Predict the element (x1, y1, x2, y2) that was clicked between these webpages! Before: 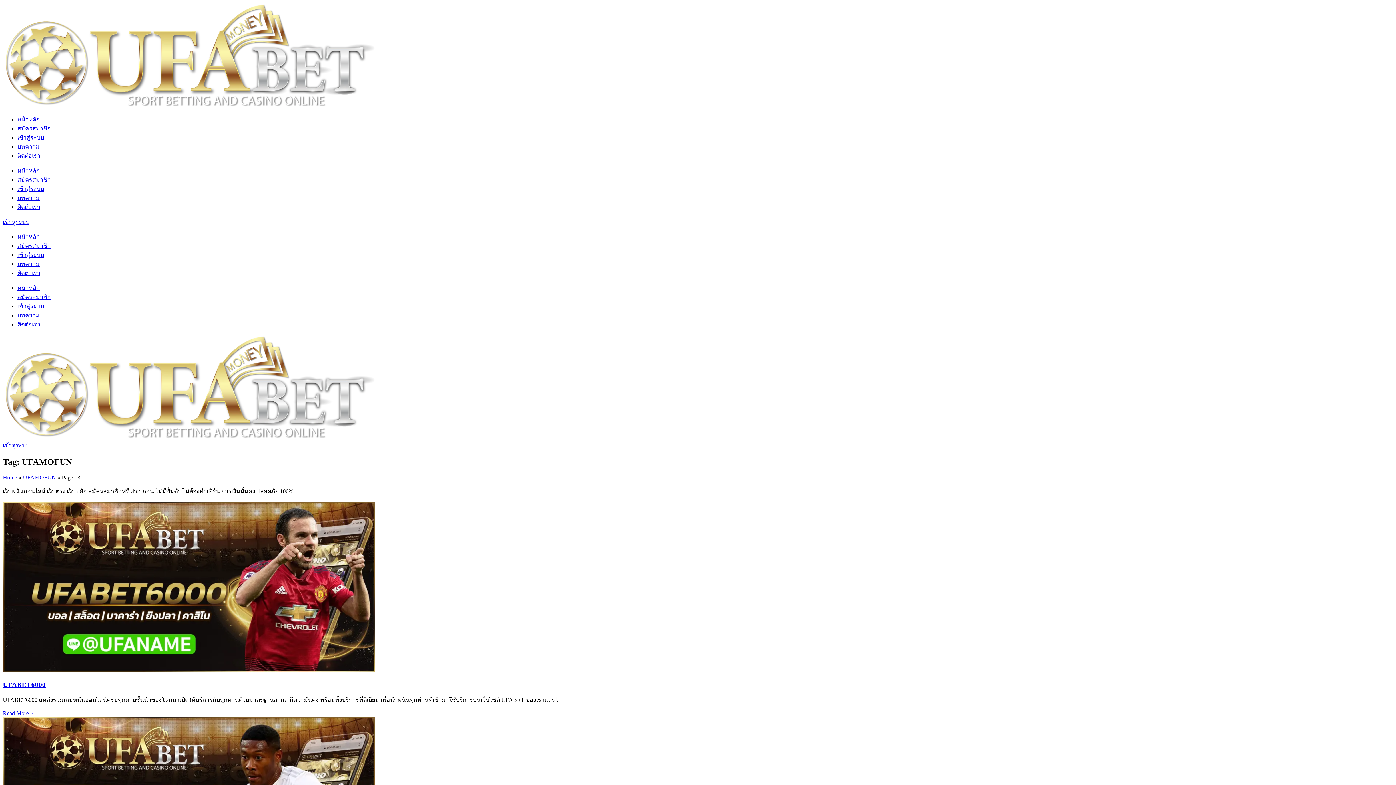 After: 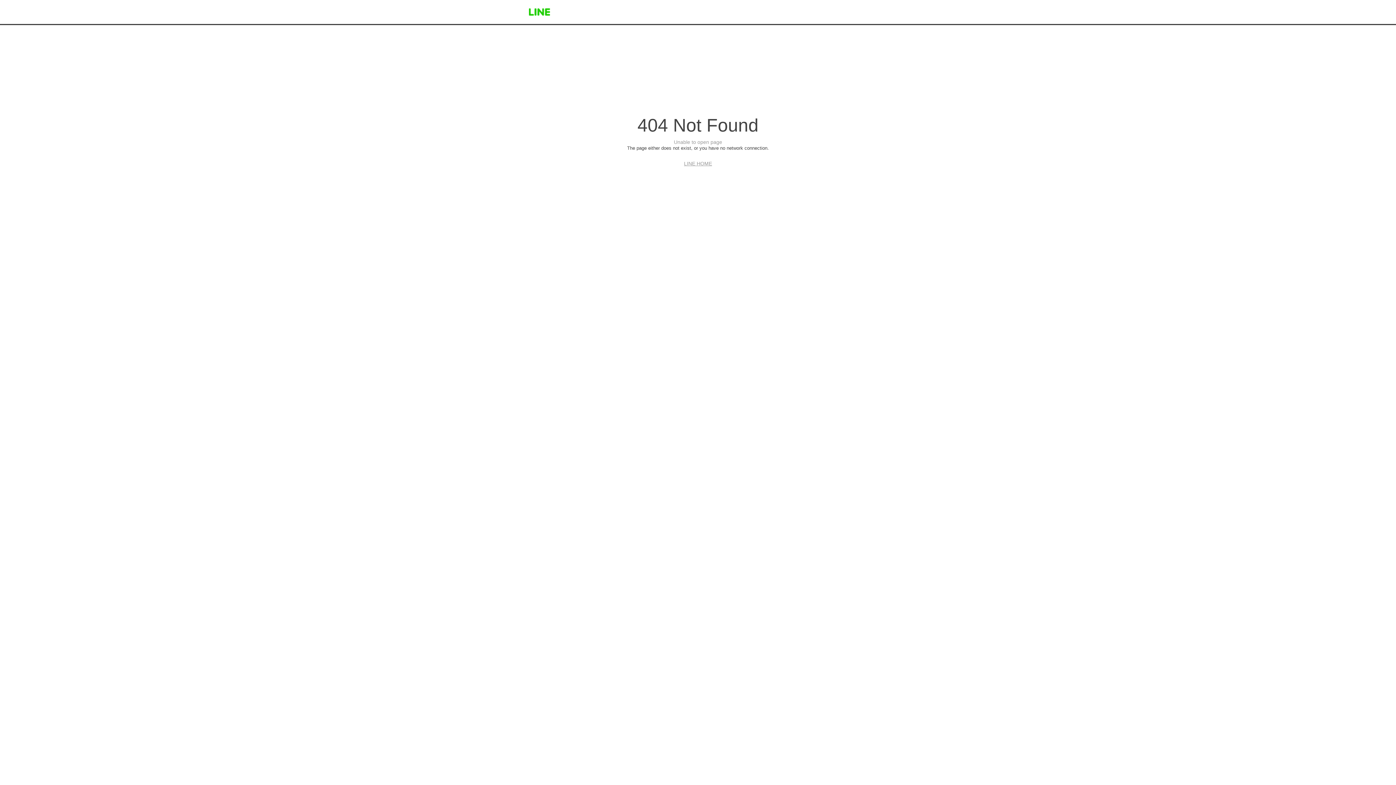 Action: bbox: (17, 152, 40, 158) label: ติดต่อเรา